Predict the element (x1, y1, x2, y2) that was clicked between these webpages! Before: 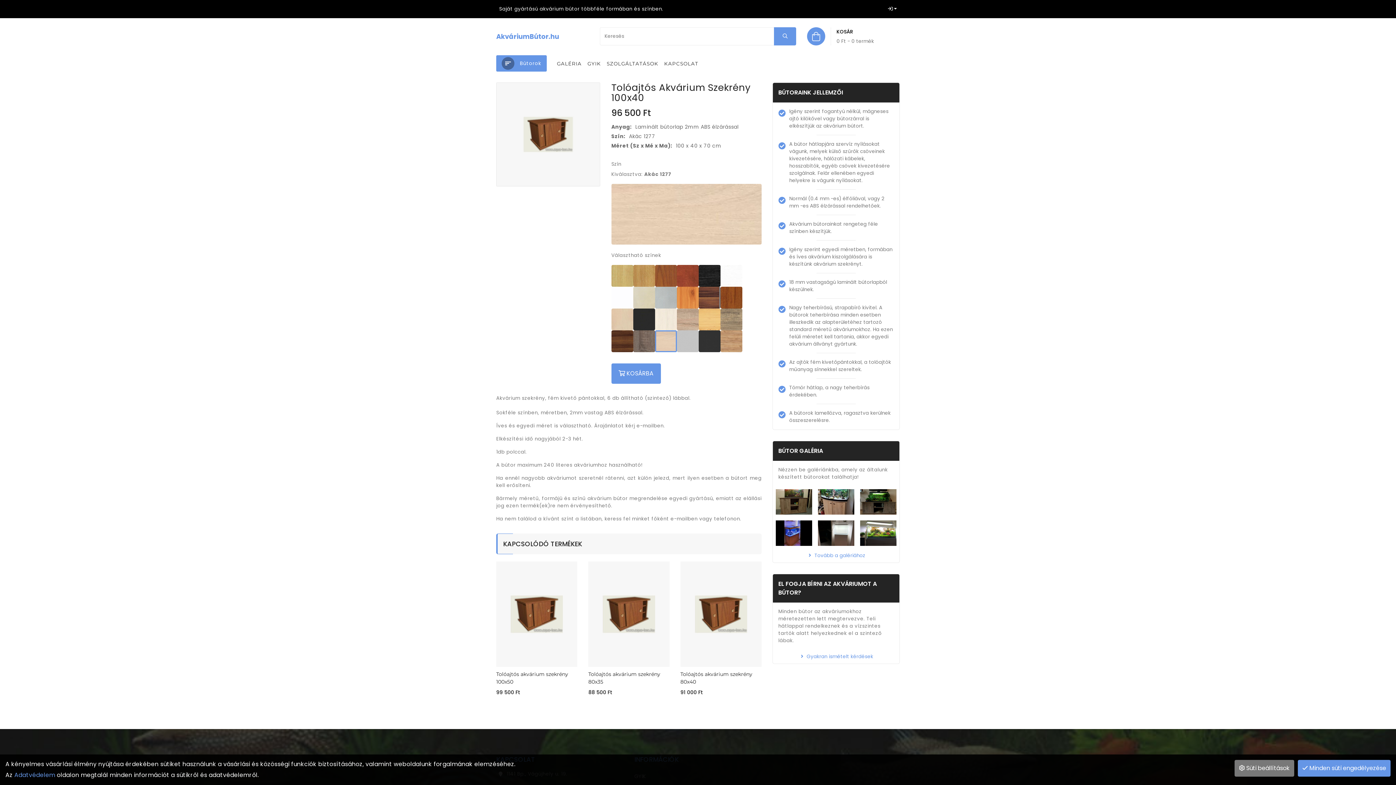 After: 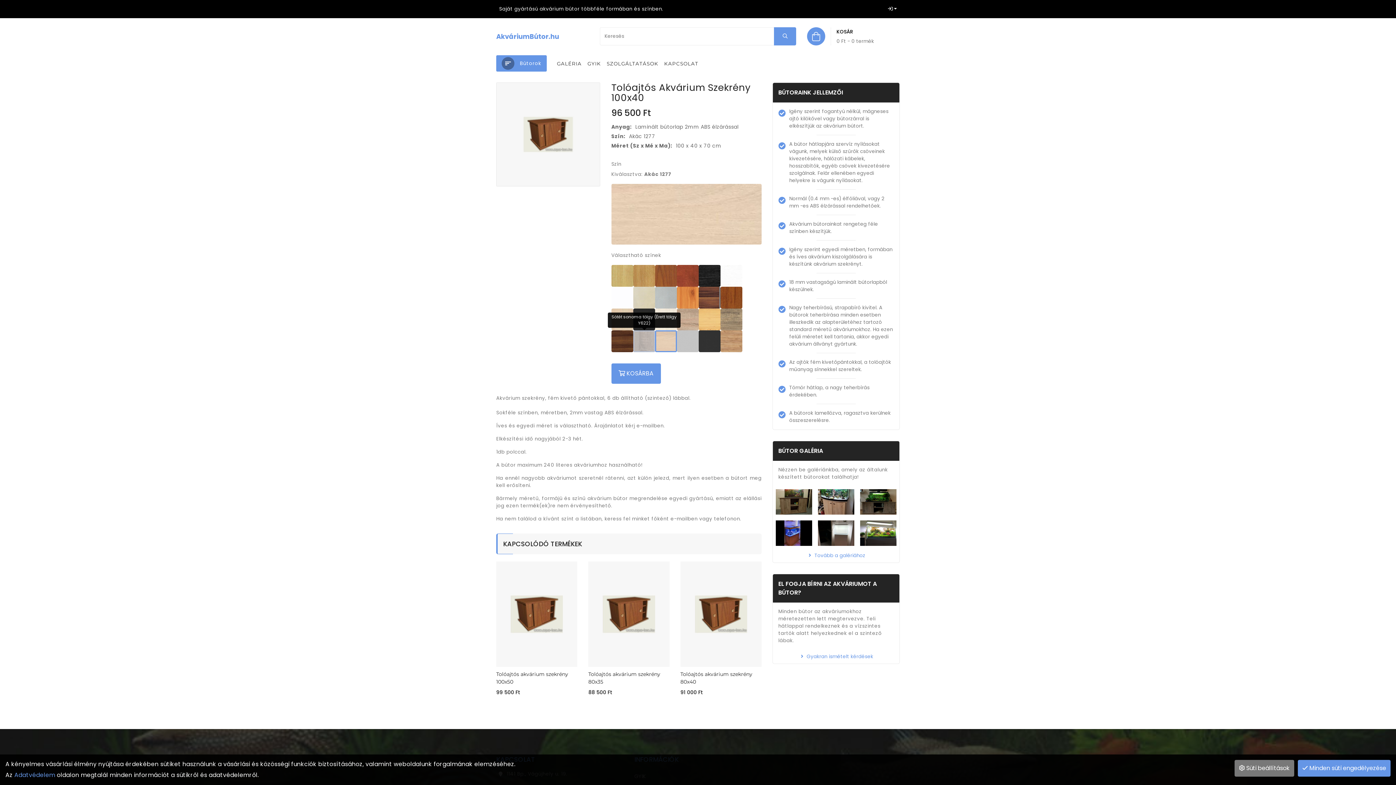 Action: bbox: (633, 330, 655, 352)